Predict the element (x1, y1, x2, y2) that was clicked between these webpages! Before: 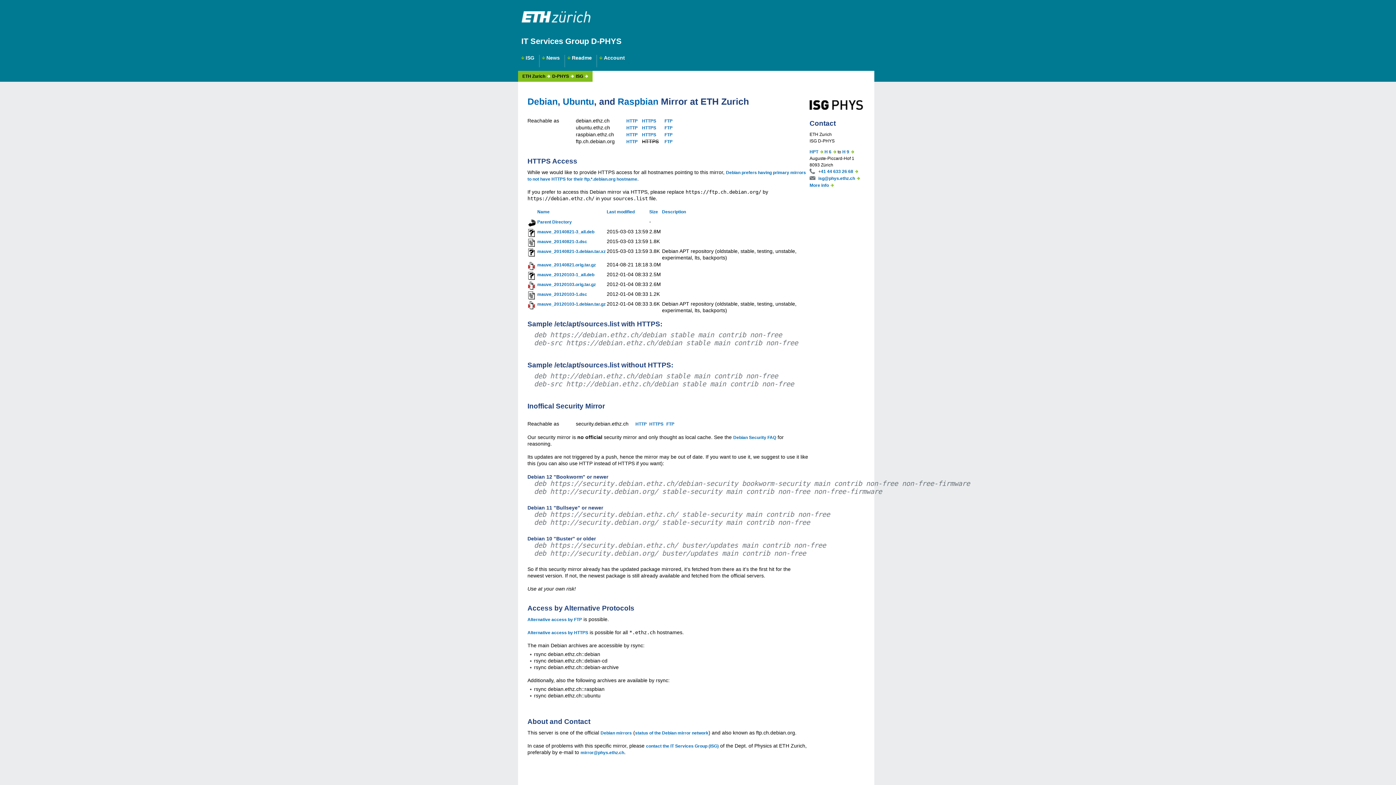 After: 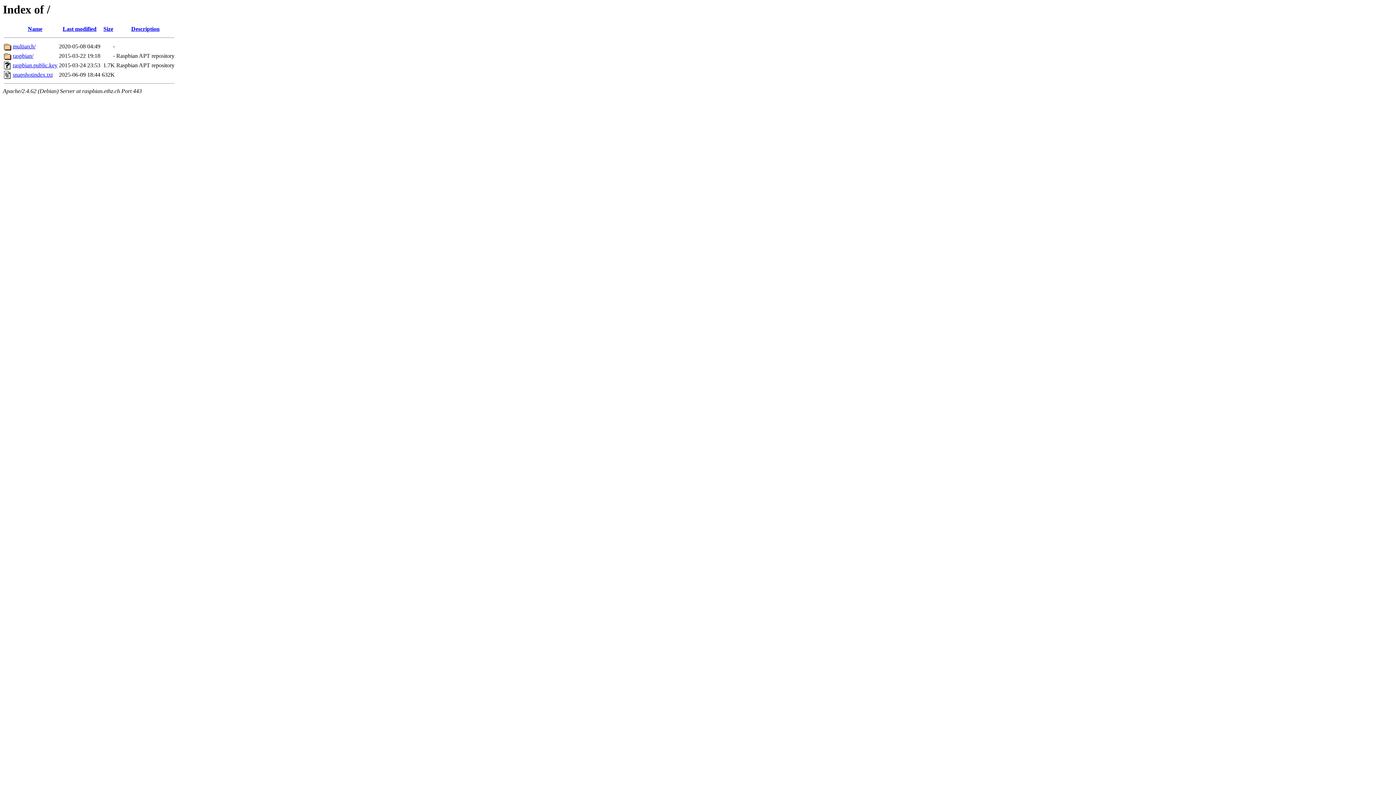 Action: label: HTTPS bbox: (642, 132, 656, 137)